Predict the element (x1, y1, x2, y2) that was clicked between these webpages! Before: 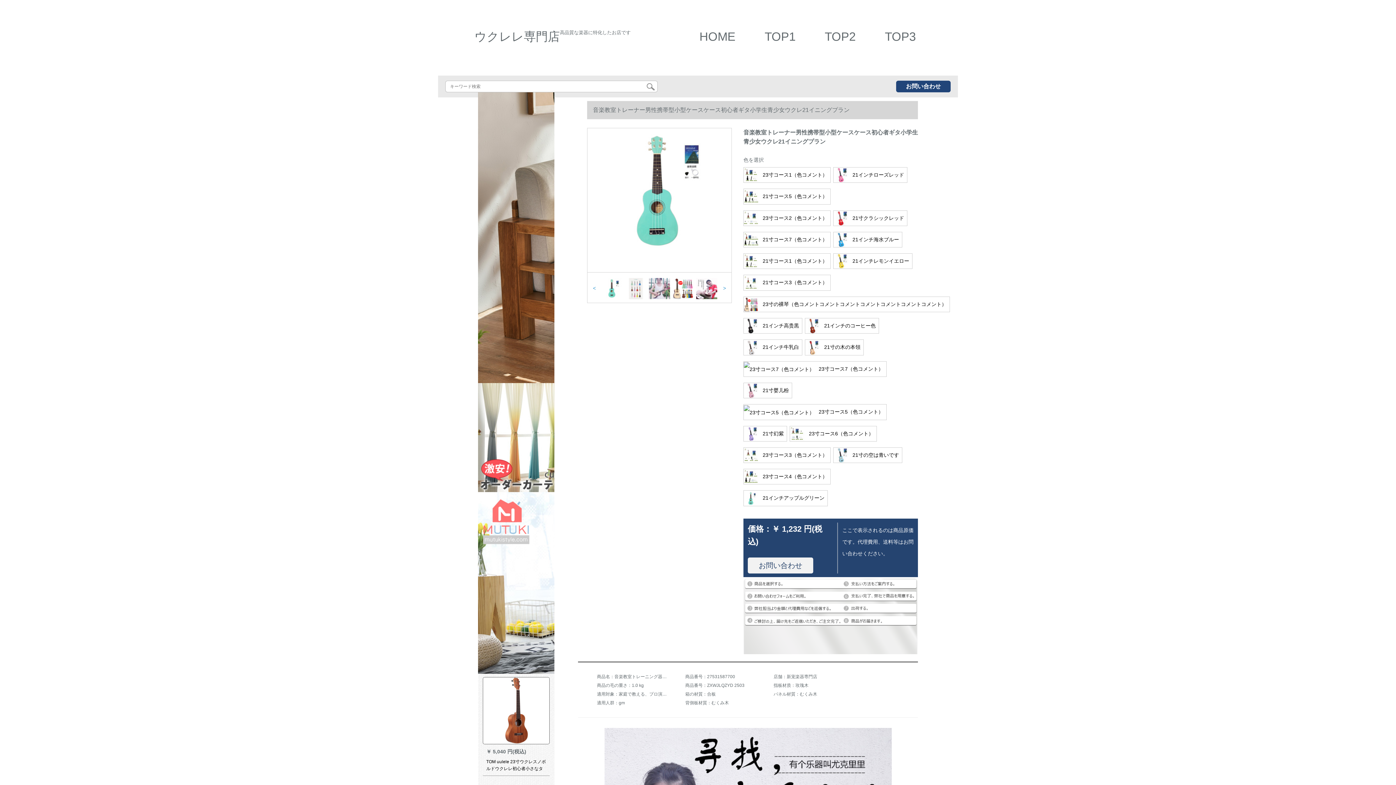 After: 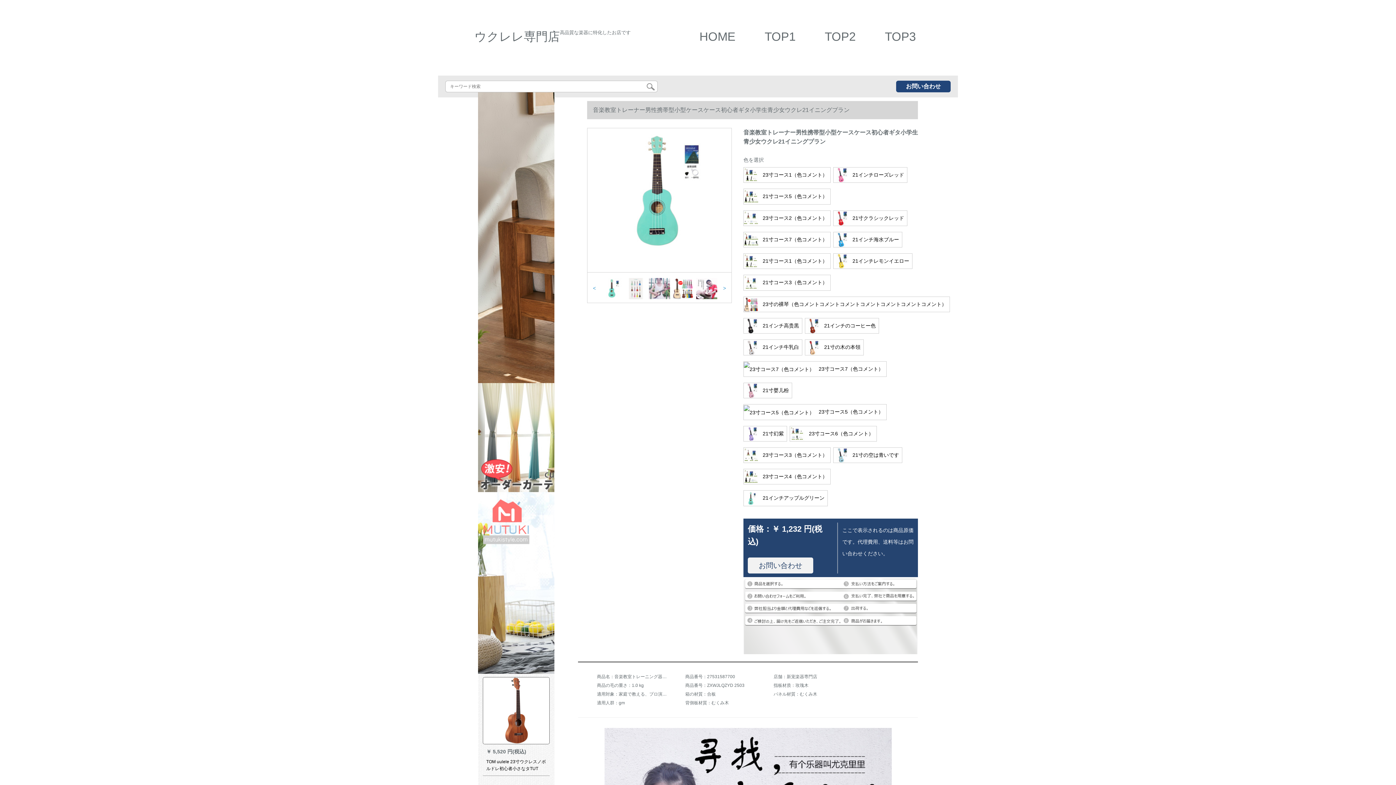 Action: label:  23寸コース7（色コメント） bbox: (743, 361, 886, 377)